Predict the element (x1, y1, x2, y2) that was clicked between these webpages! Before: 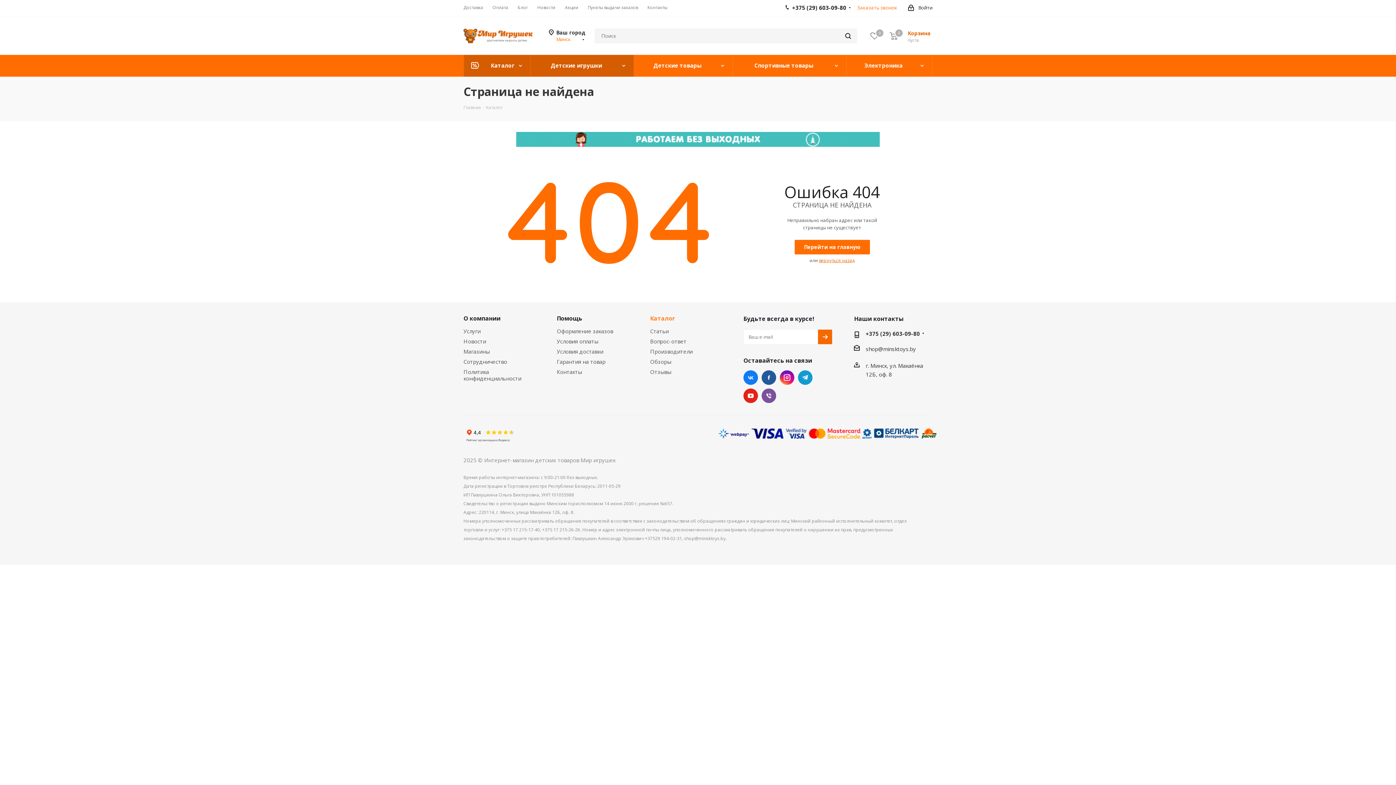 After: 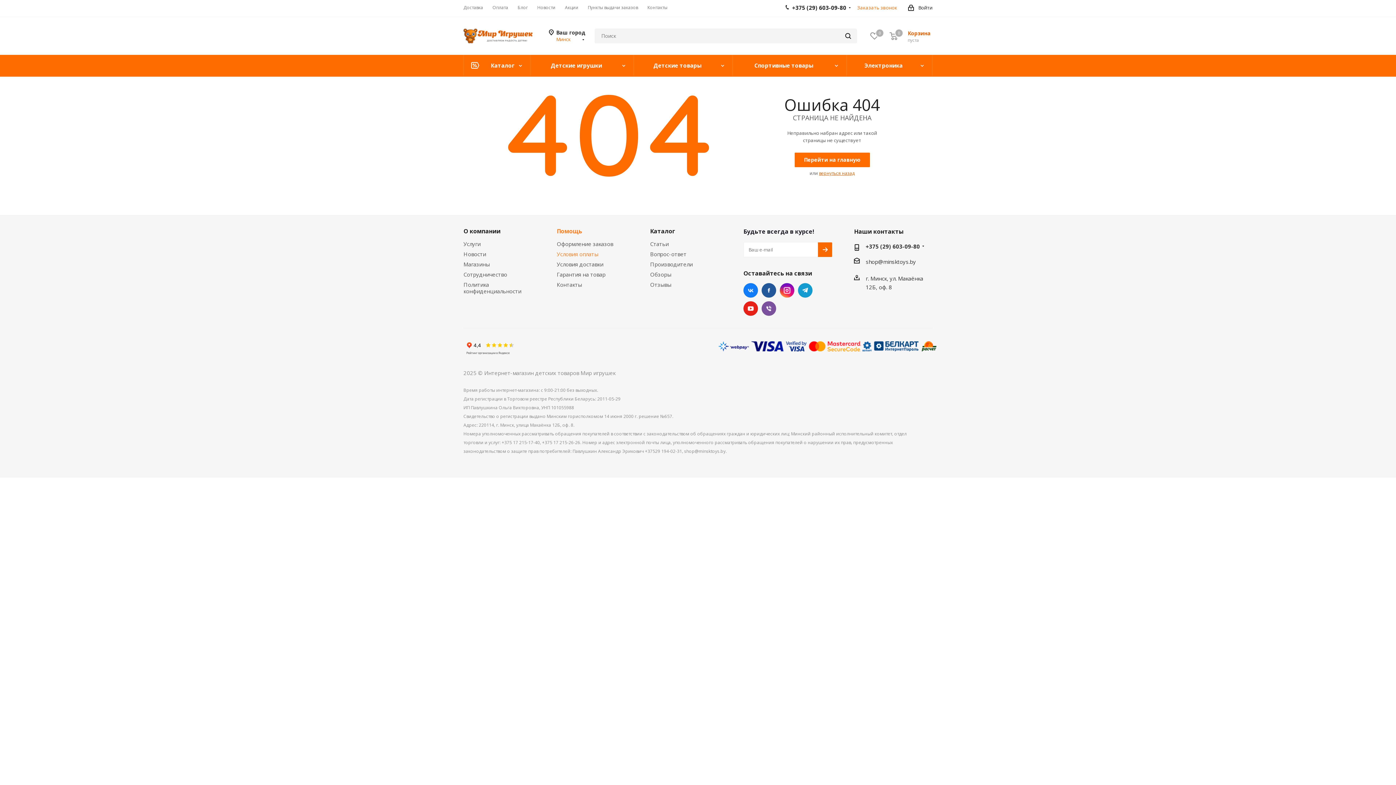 Action: bbox: (492, 4, 508, 10) label: Оплата